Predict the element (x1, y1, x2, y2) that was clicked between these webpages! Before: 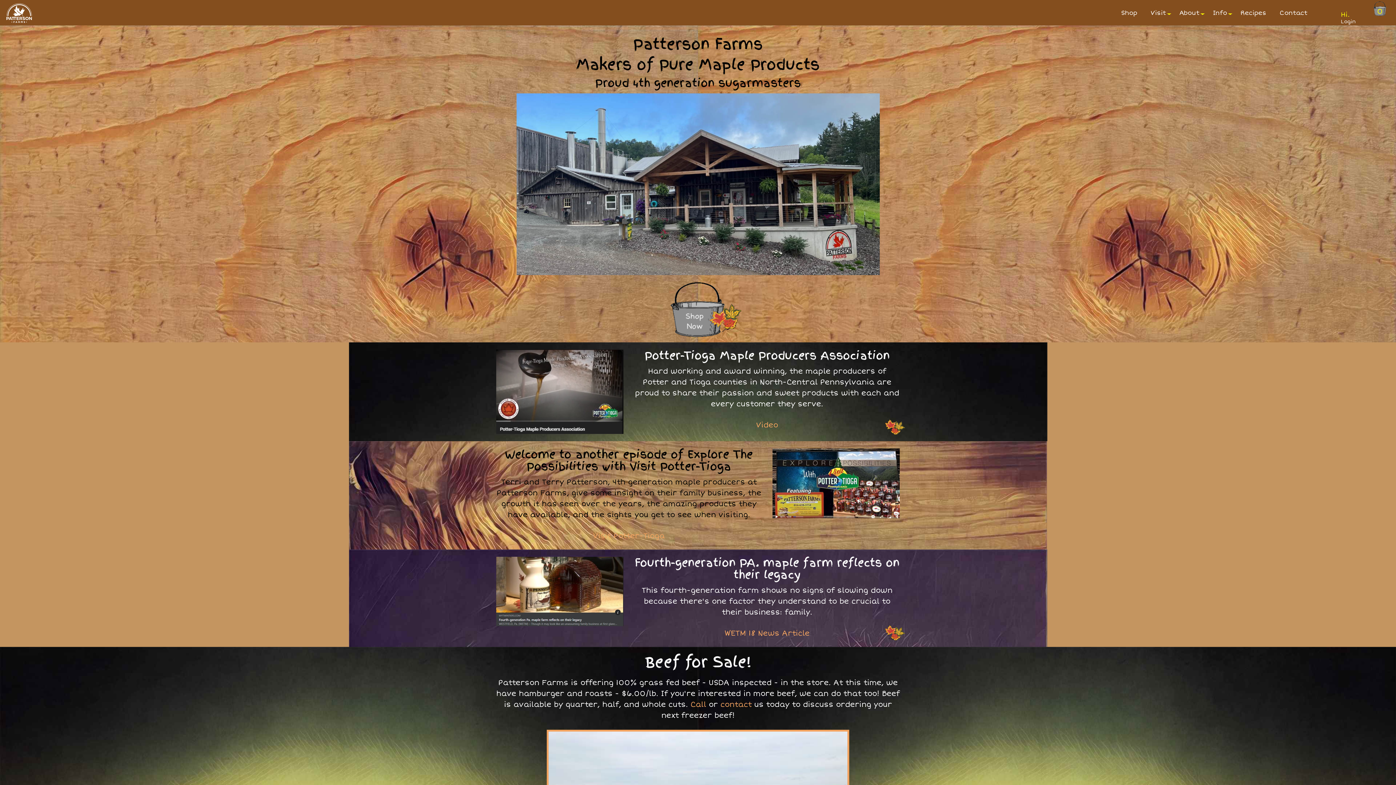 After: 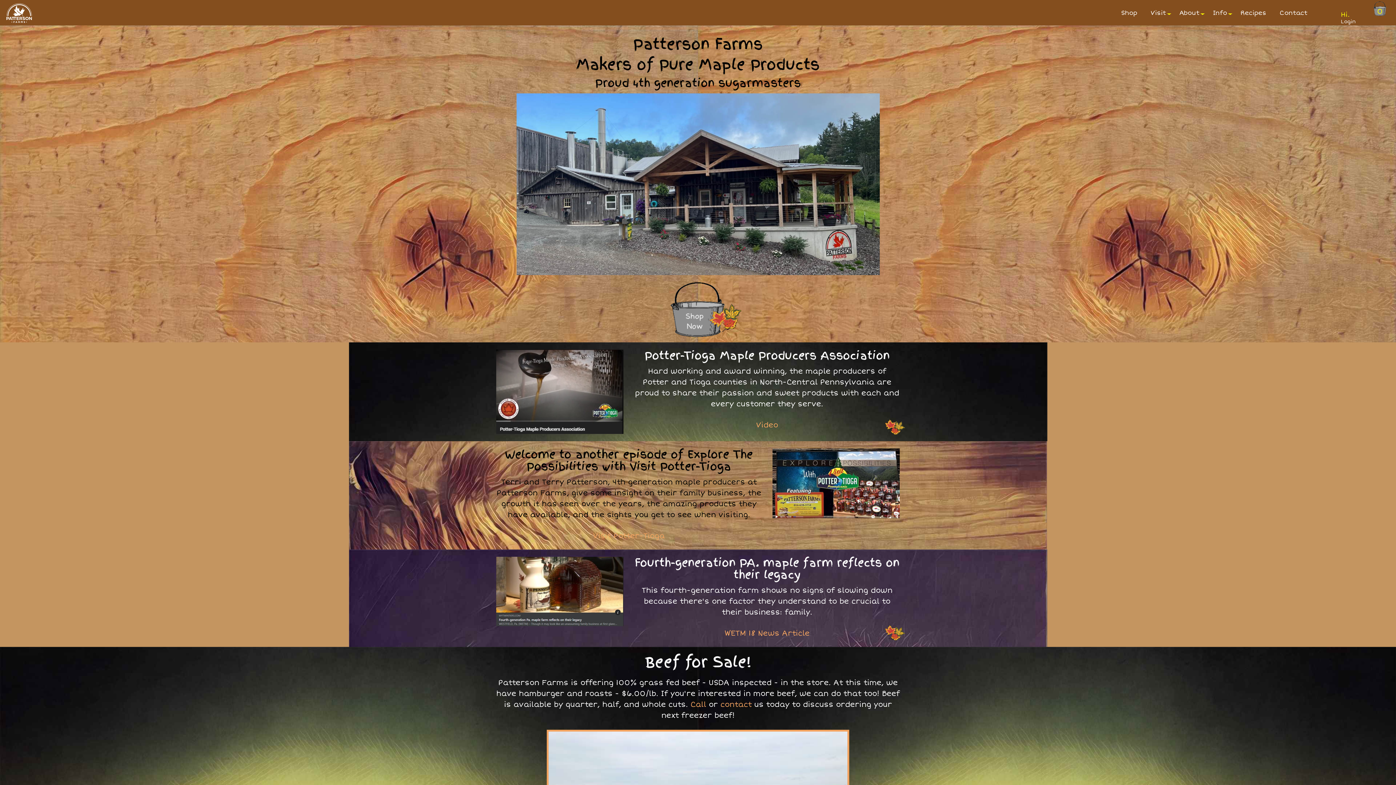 Action: bbox: (496, 386, 623, 395)